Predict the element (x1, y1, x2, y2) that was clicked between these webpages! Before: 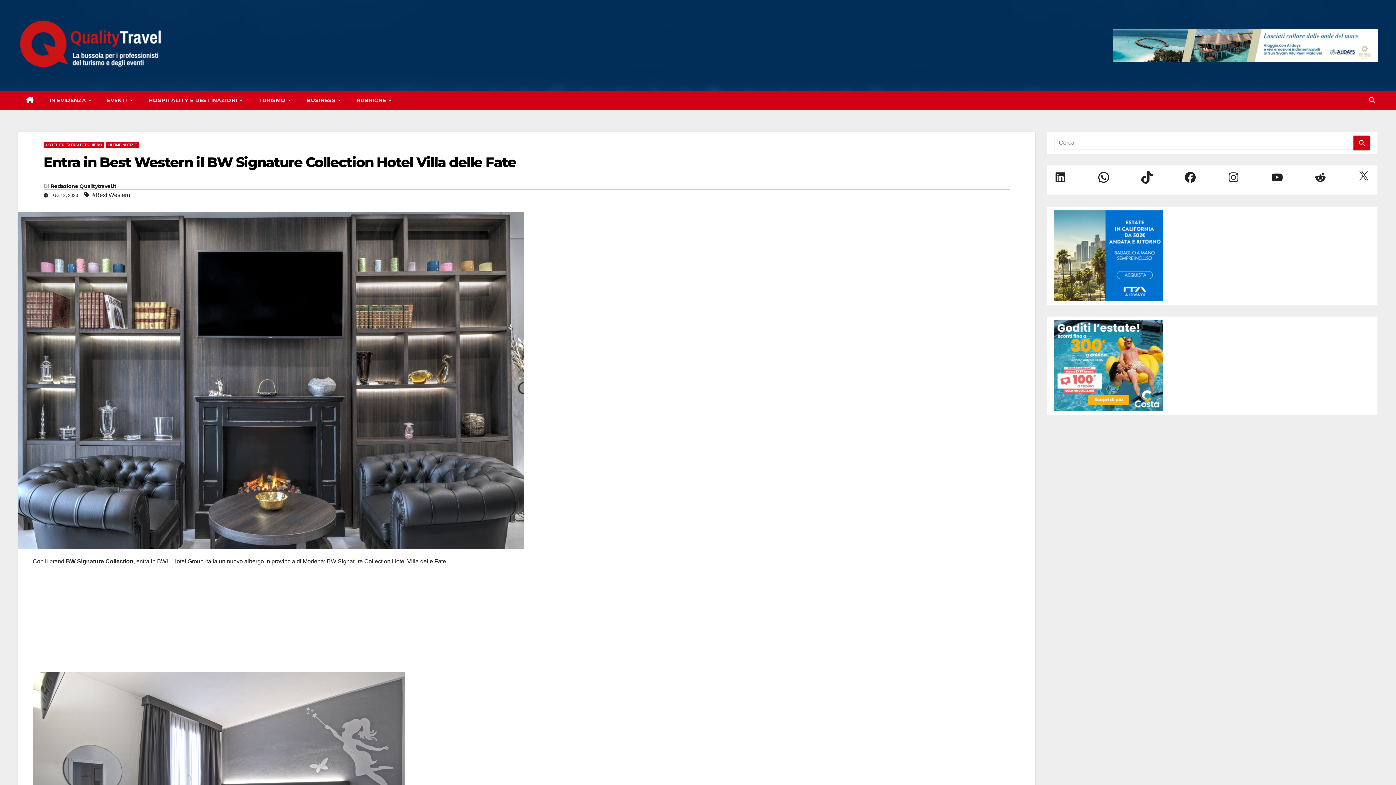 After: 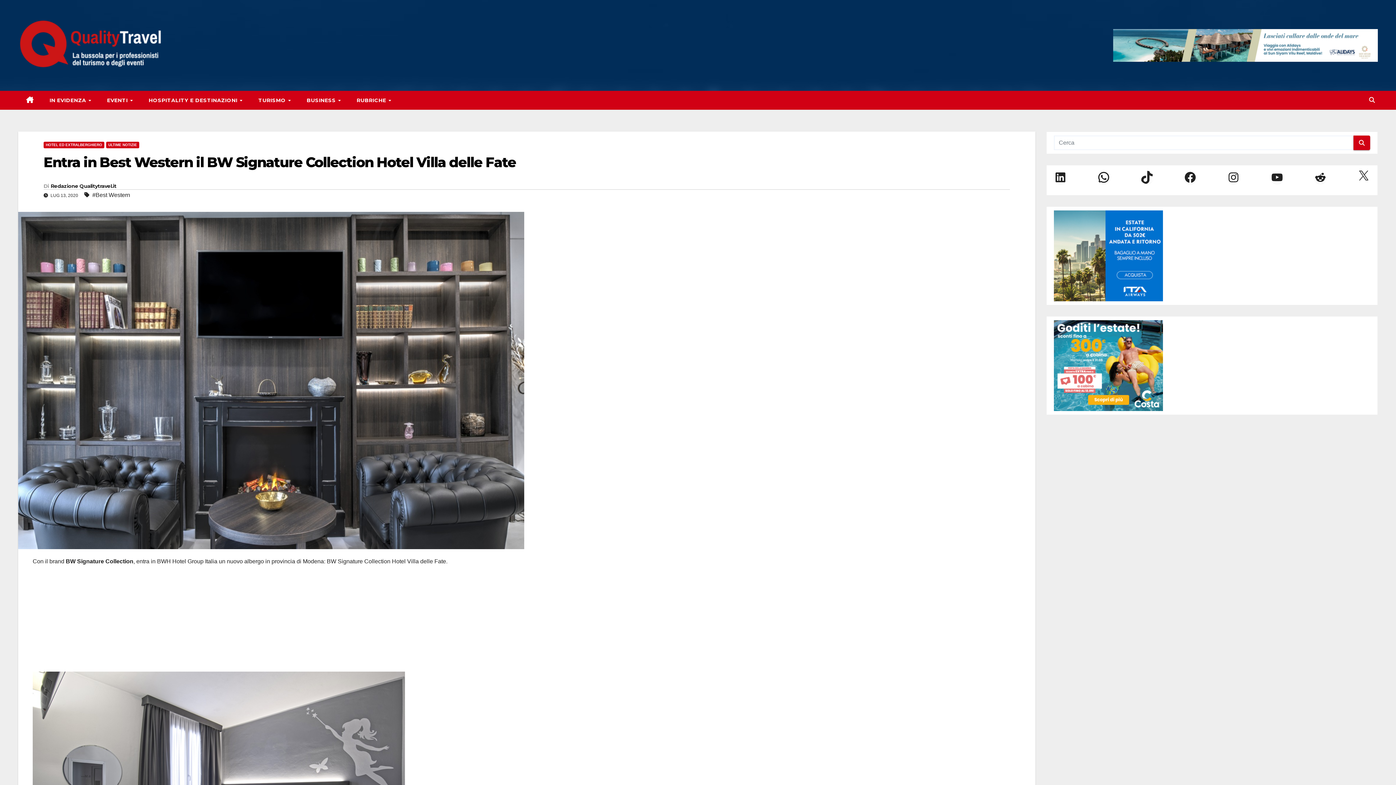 Action: bbox: (43, 153, 516, 170) label: Entra in Best Western il BW Signature Collection Hotel Villa delle Fate